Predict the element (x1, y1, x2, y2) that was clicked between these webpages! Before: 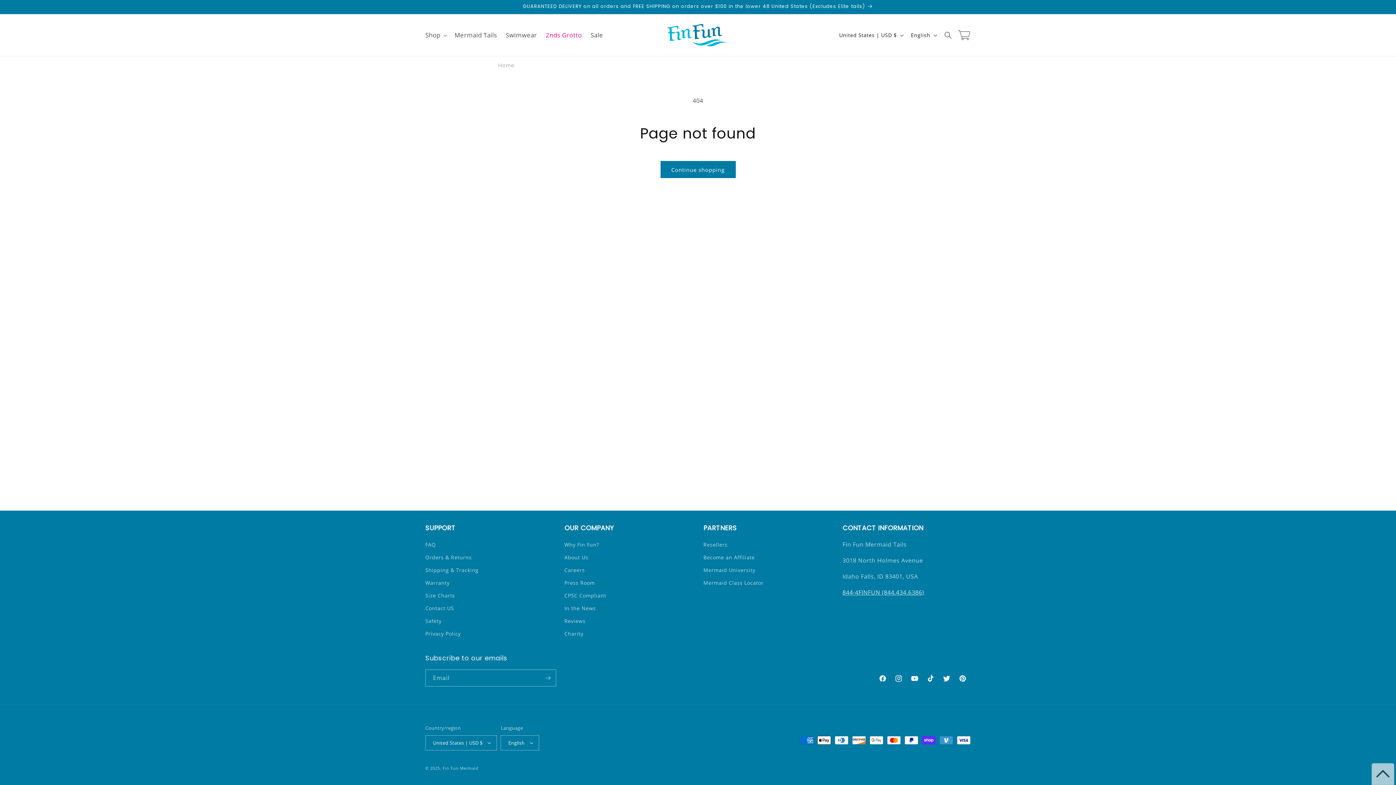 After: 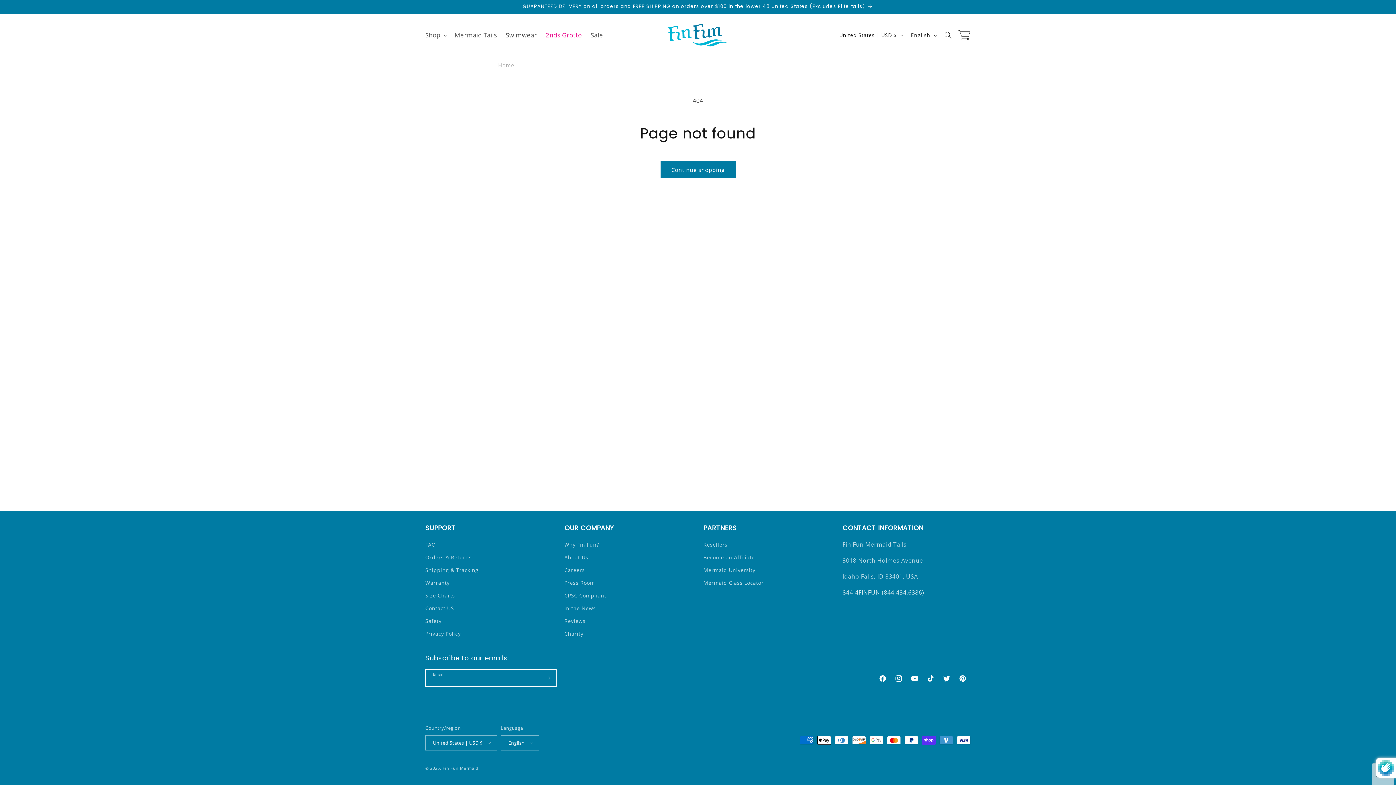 Action: bbox: (540, 669, 556, 686) label: Subscribe